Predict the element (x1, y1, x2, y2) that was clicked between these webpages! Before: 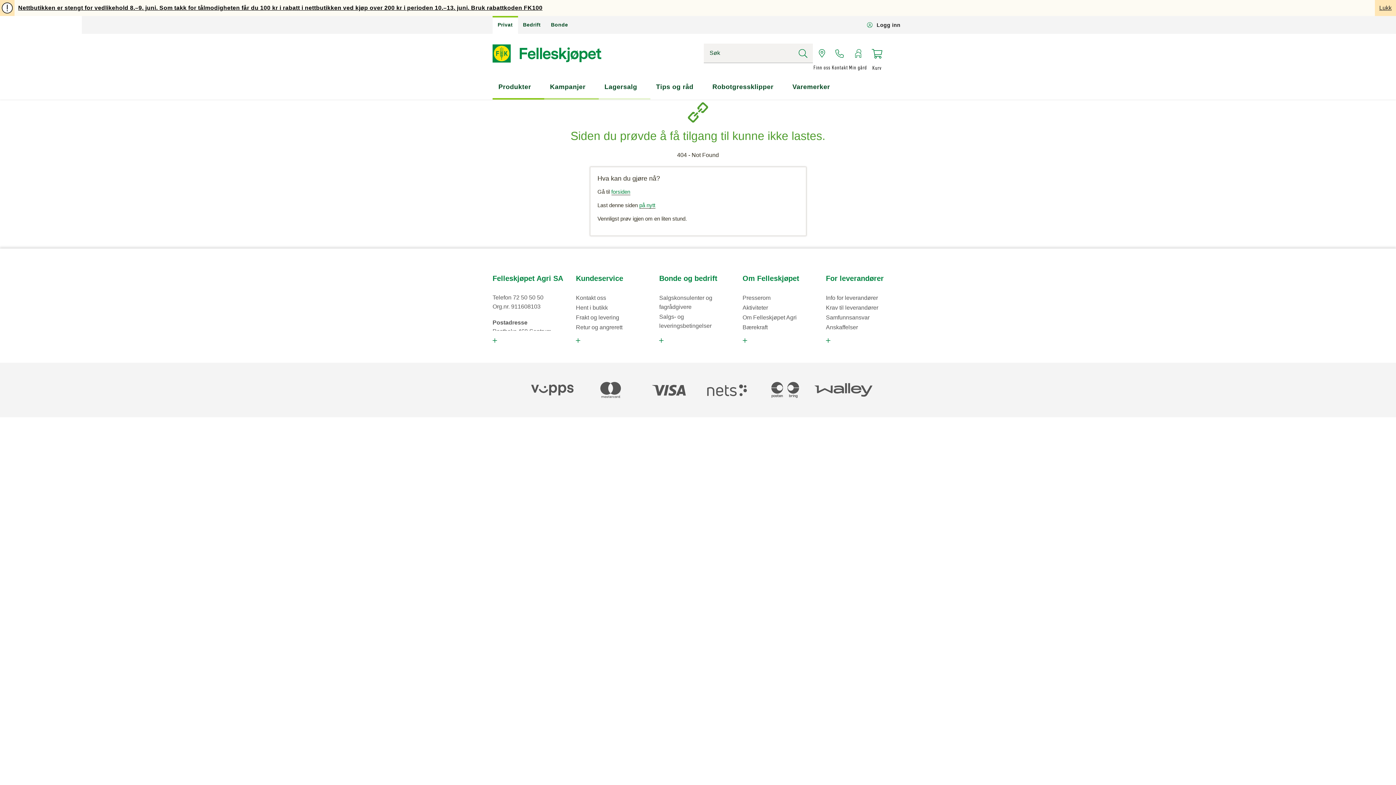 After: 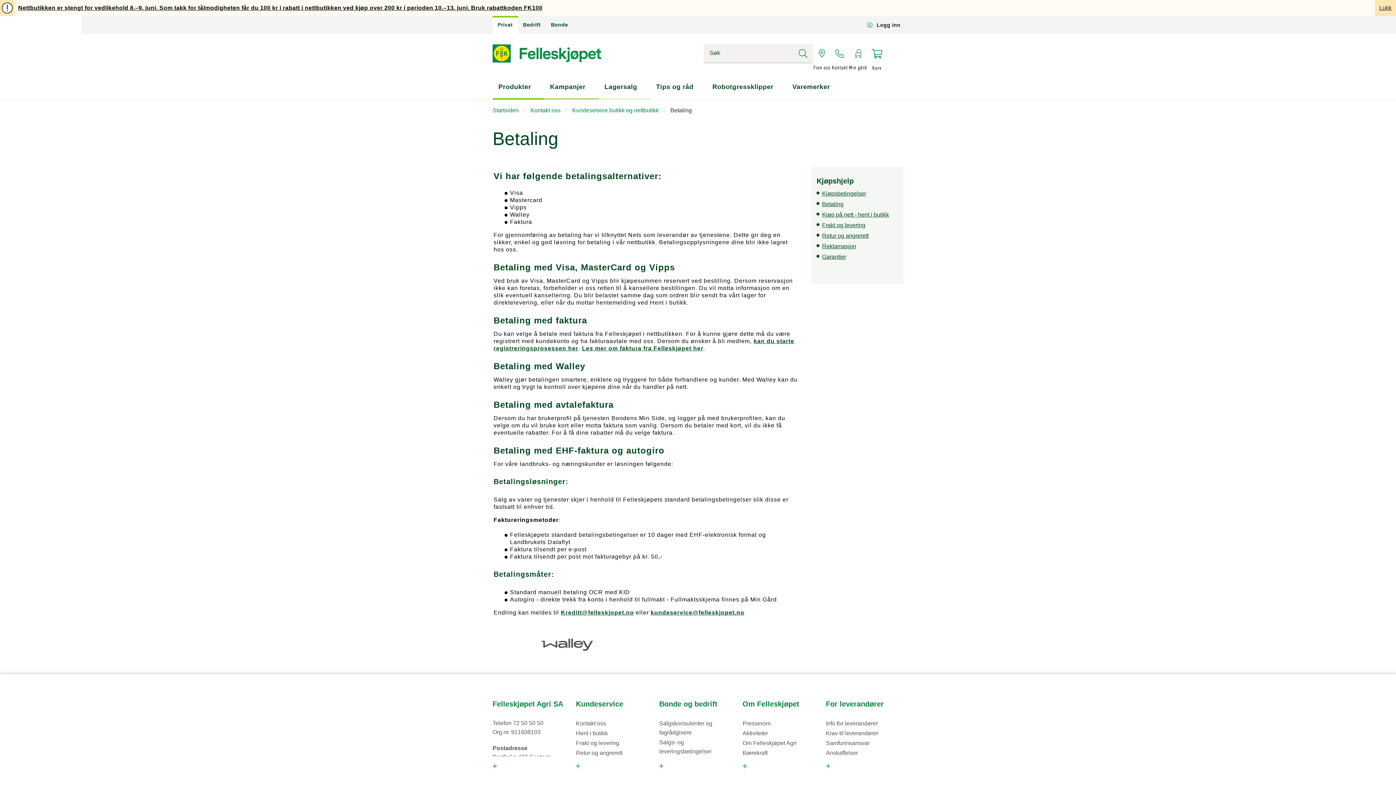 Action: bbox: (639, 384, 698, 395)